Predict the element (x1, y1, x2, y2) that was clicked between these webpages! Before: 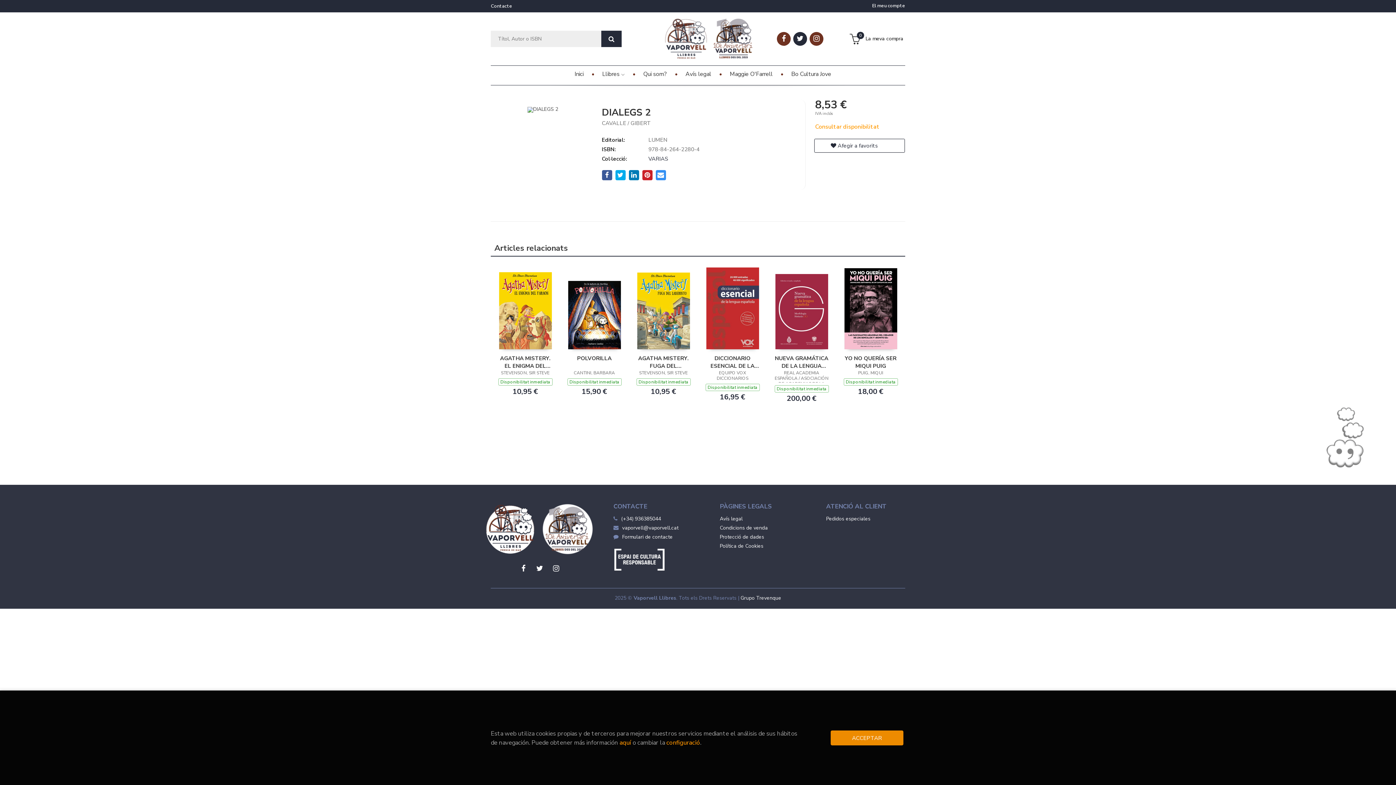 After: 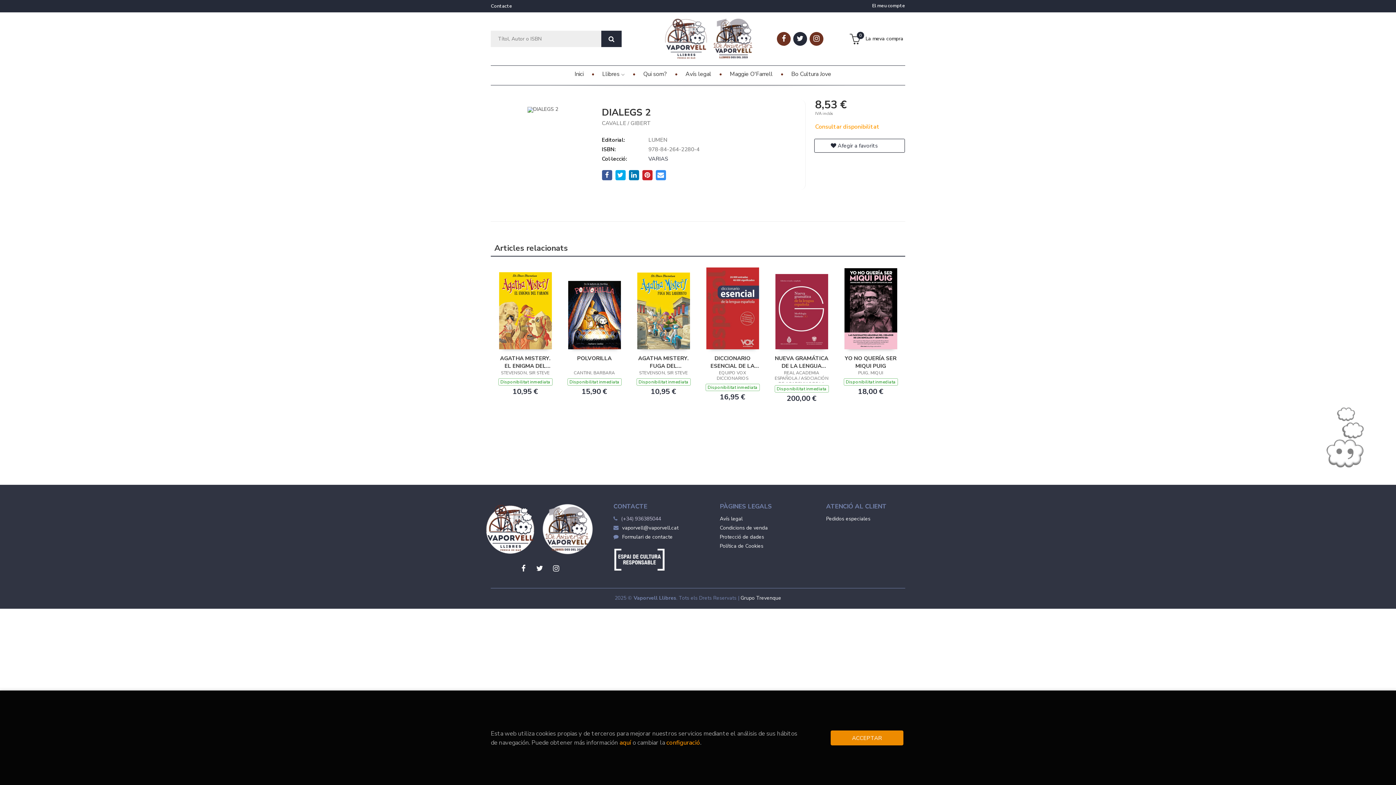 Action: bbox: (621, 514, 661, 523) label: (+34) 936385044